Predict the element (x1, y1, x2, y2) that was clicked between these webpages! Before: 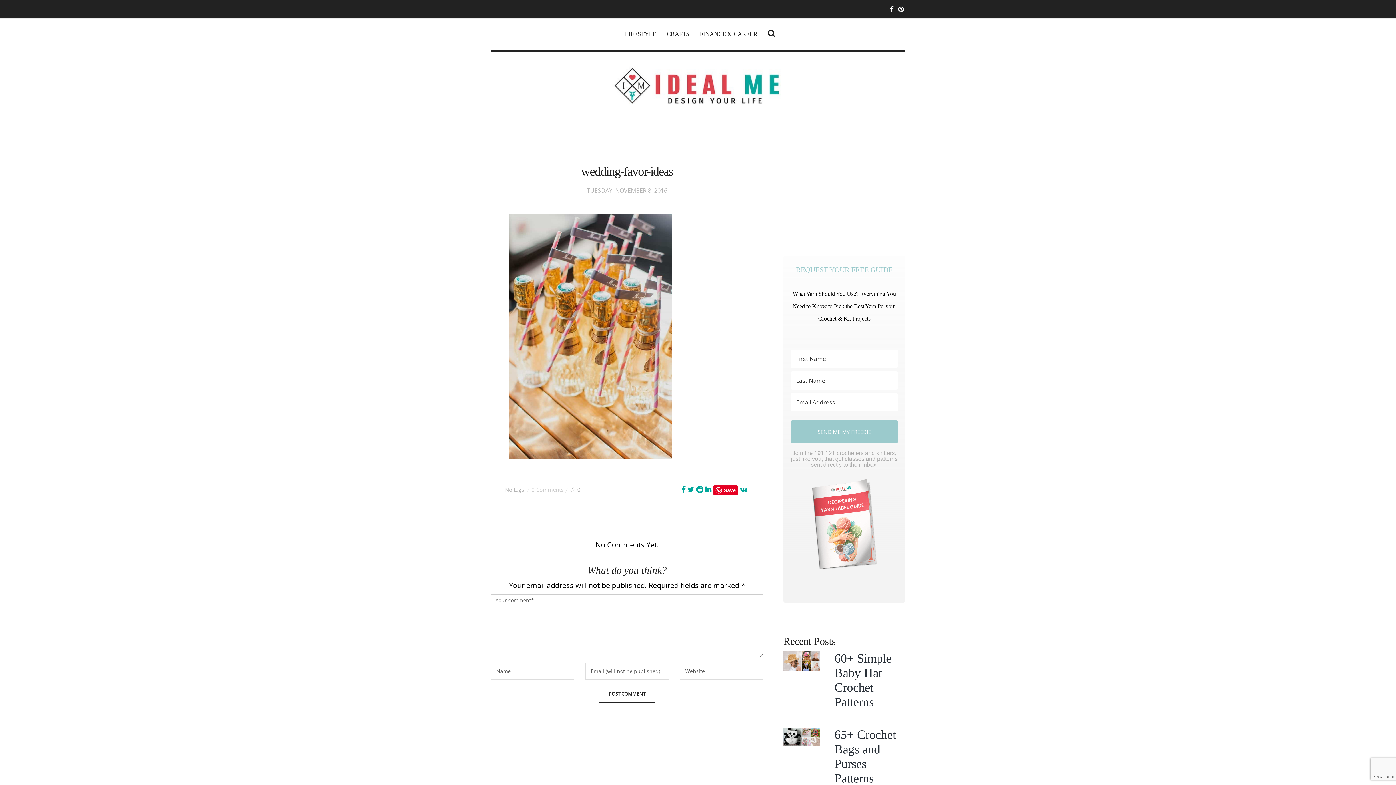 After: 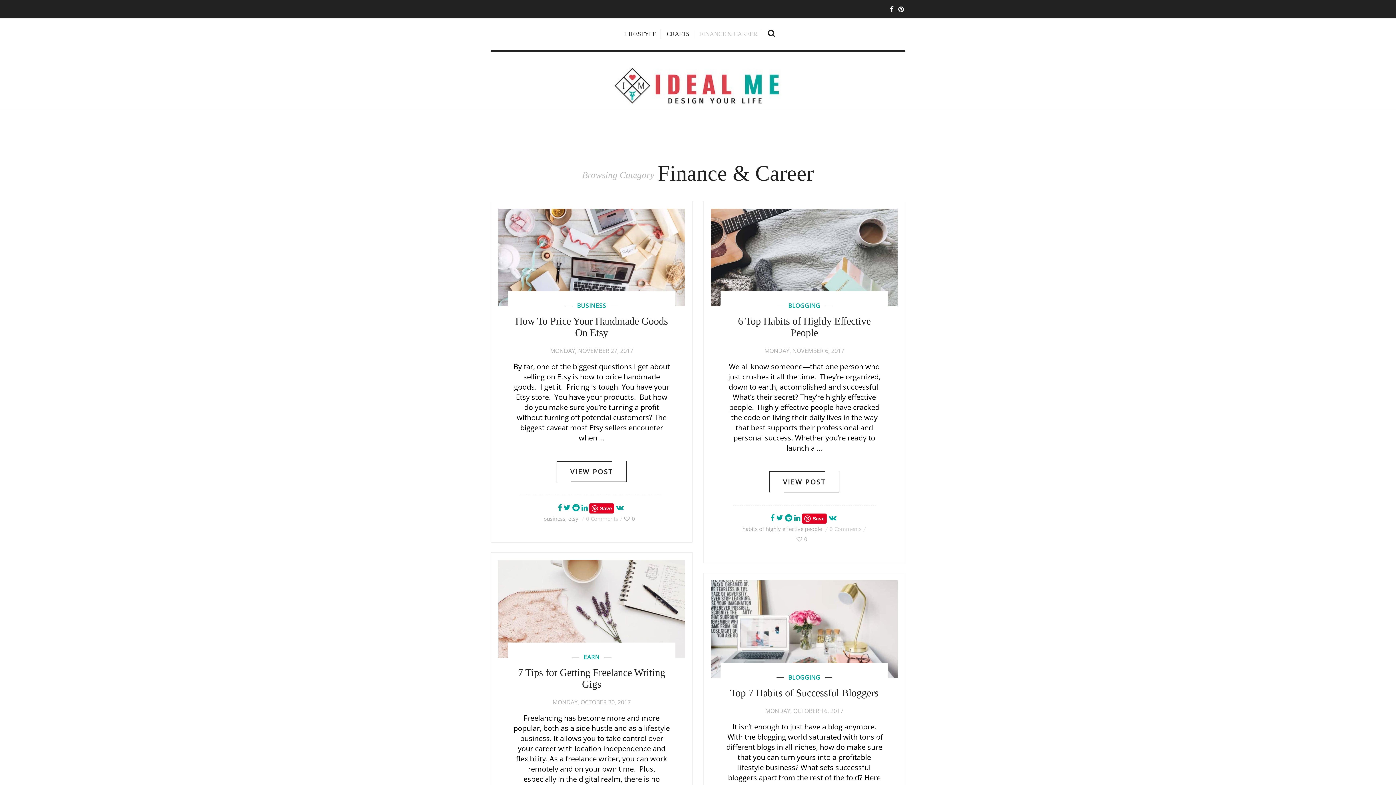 Action: bbox: (696, 29, 762, 38) label: FINANCE & CAREER